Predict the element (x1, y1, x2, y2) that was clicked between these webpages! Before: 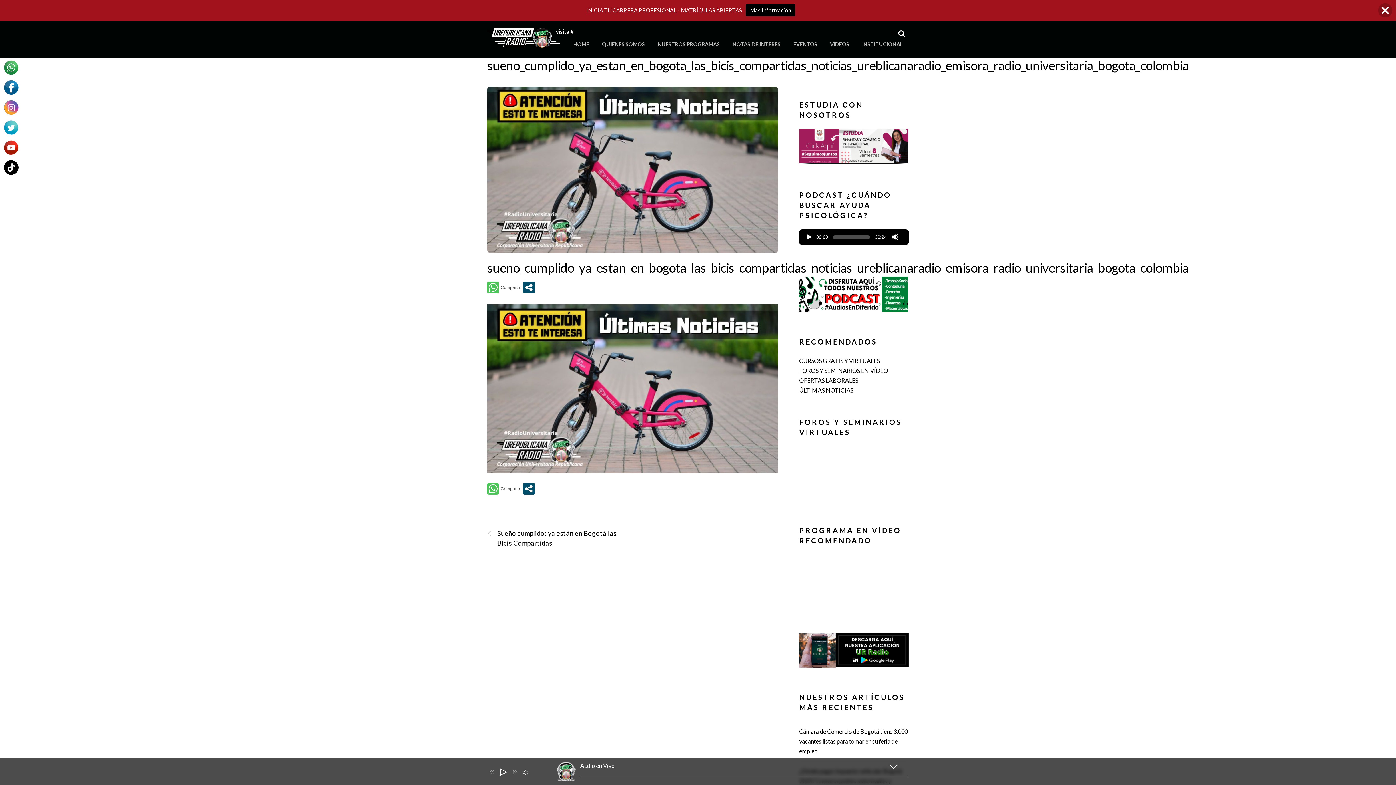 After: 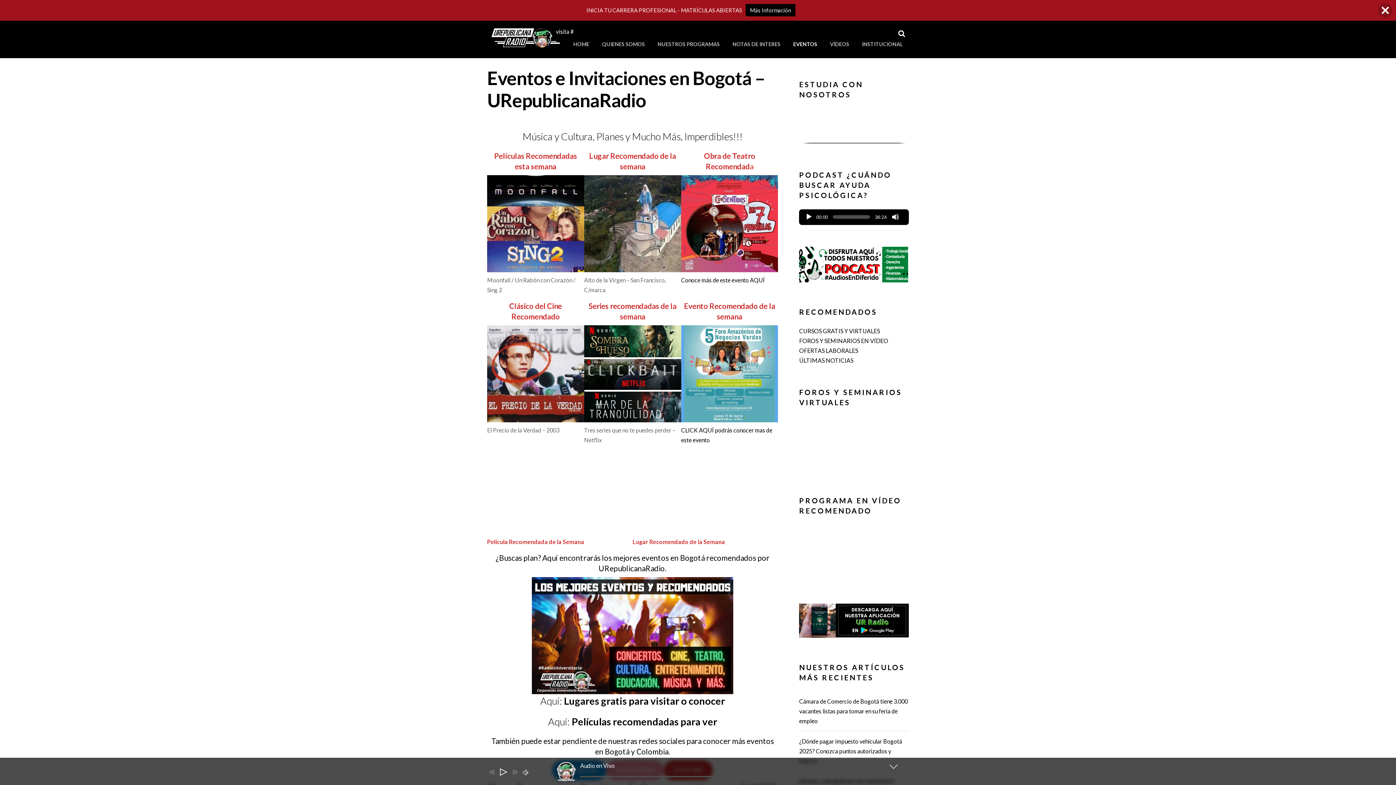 Action: bbox: (787, 37, 823, 51) label: EVENTOS